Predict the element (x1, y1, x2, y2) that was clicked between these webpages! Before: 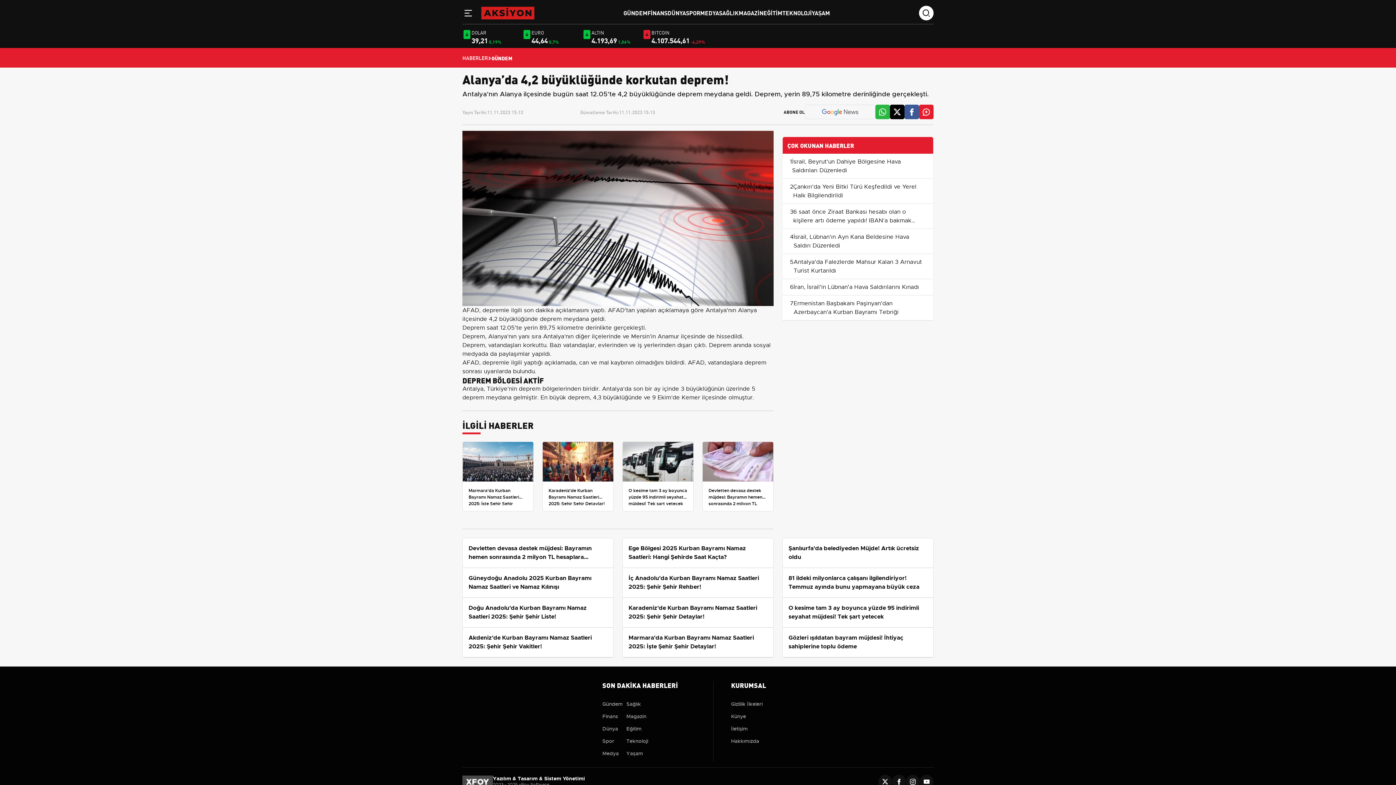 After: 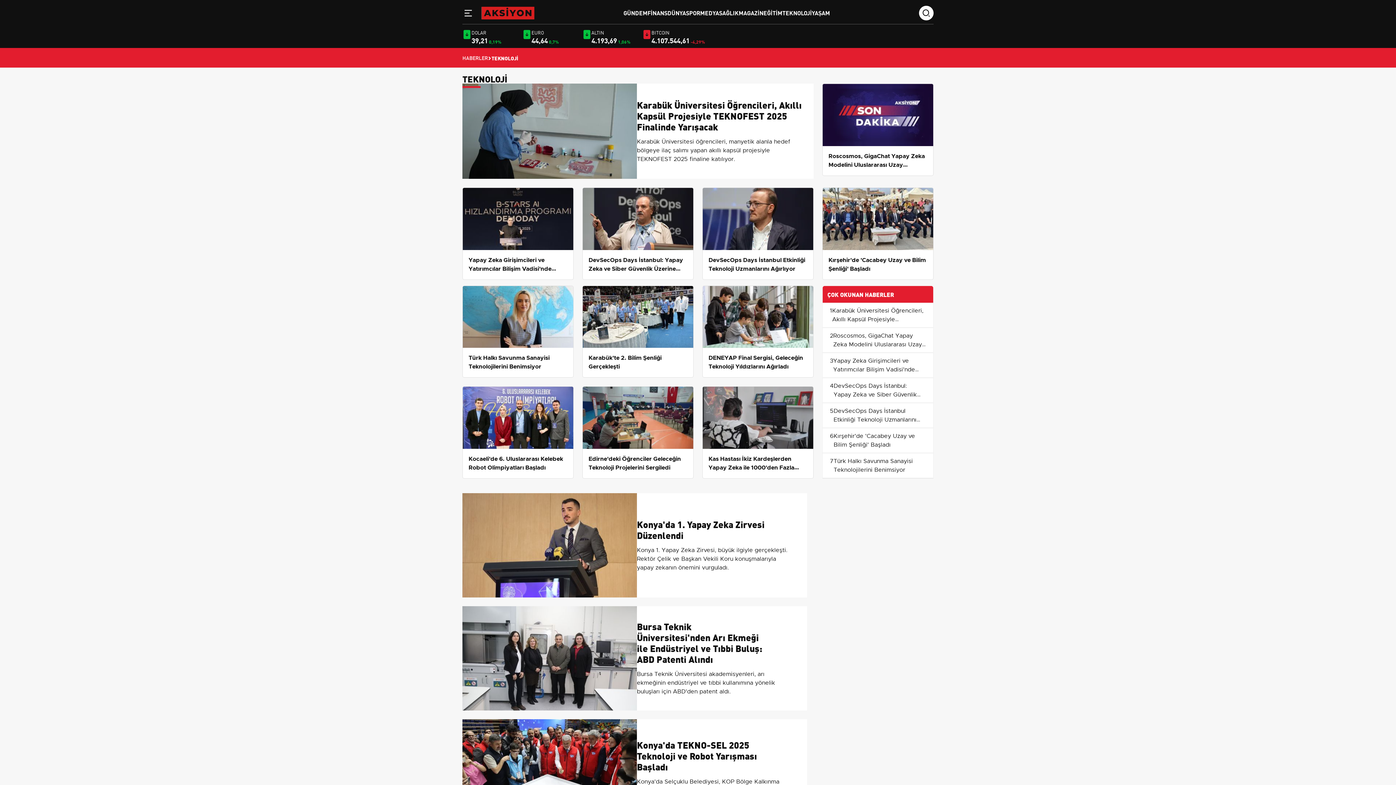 Action: label: Teknoloji bbox: (626, 738, 648, 744)